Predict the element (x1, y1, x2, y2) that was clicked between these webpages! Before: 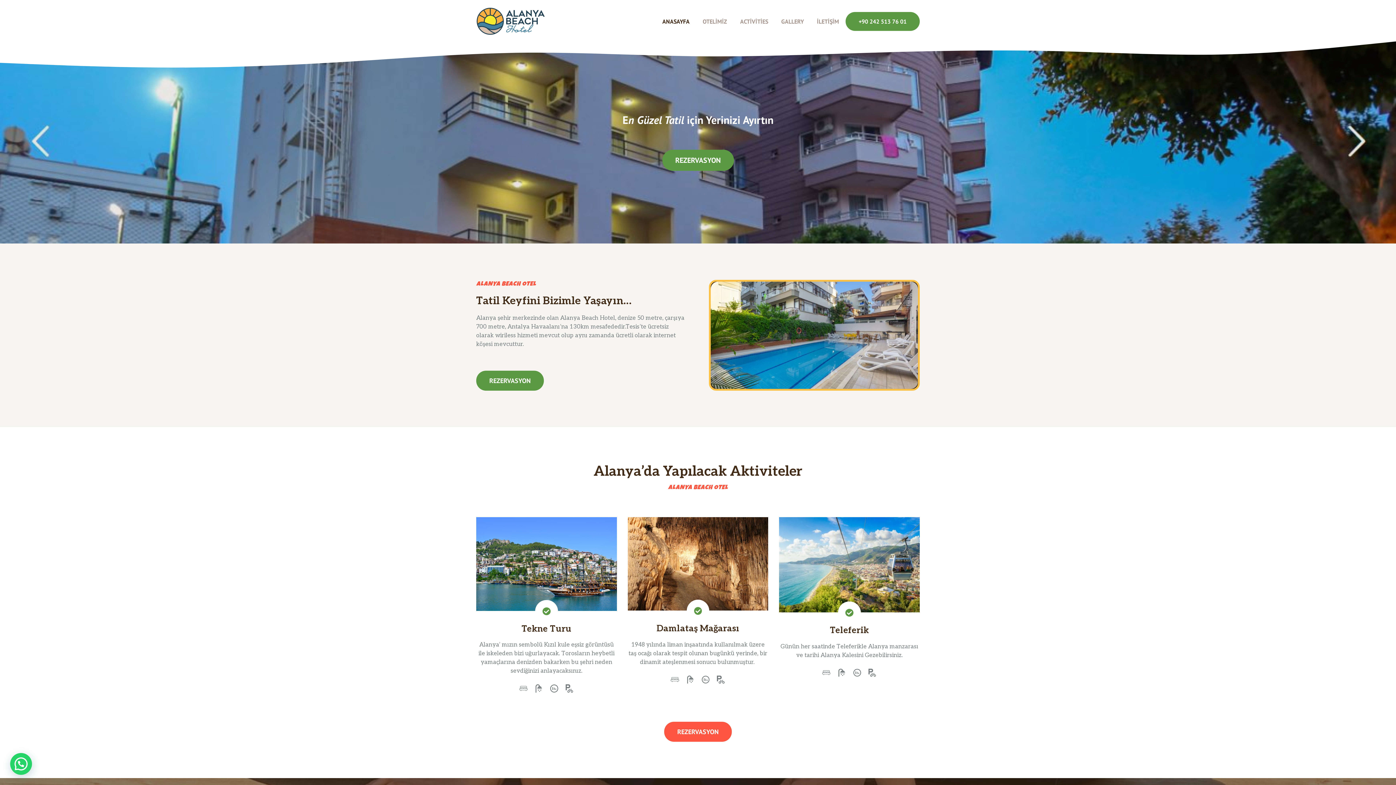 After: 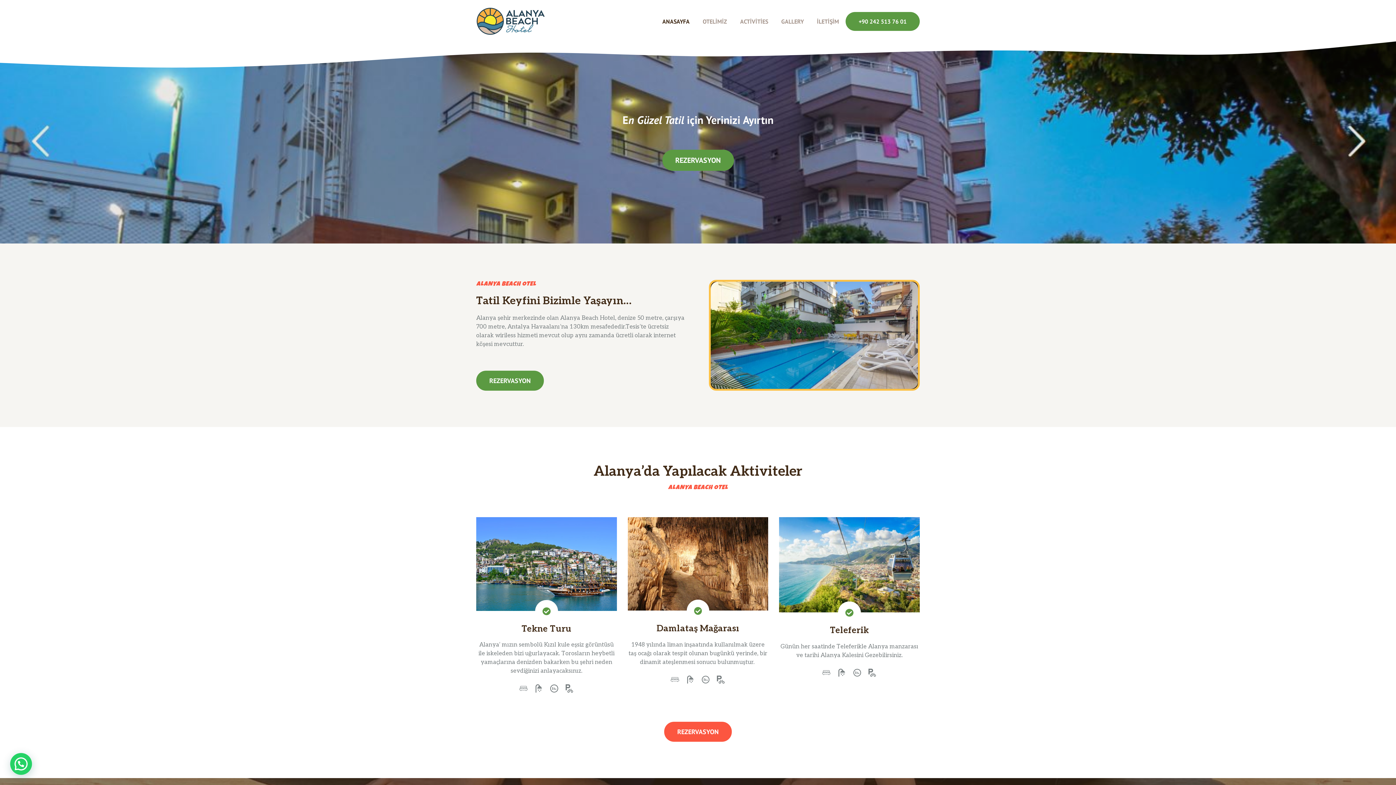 Action: bbox: (476, 17, 545, 24)